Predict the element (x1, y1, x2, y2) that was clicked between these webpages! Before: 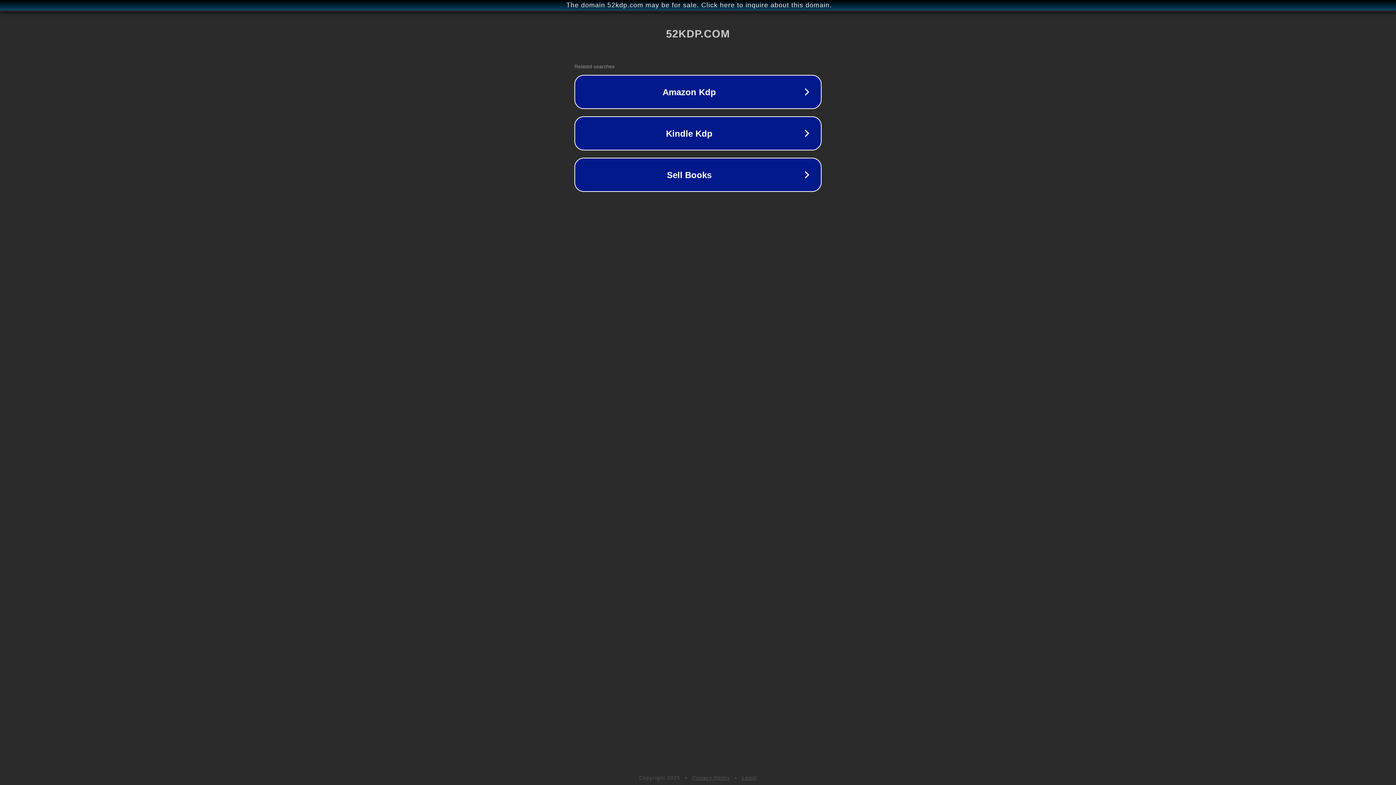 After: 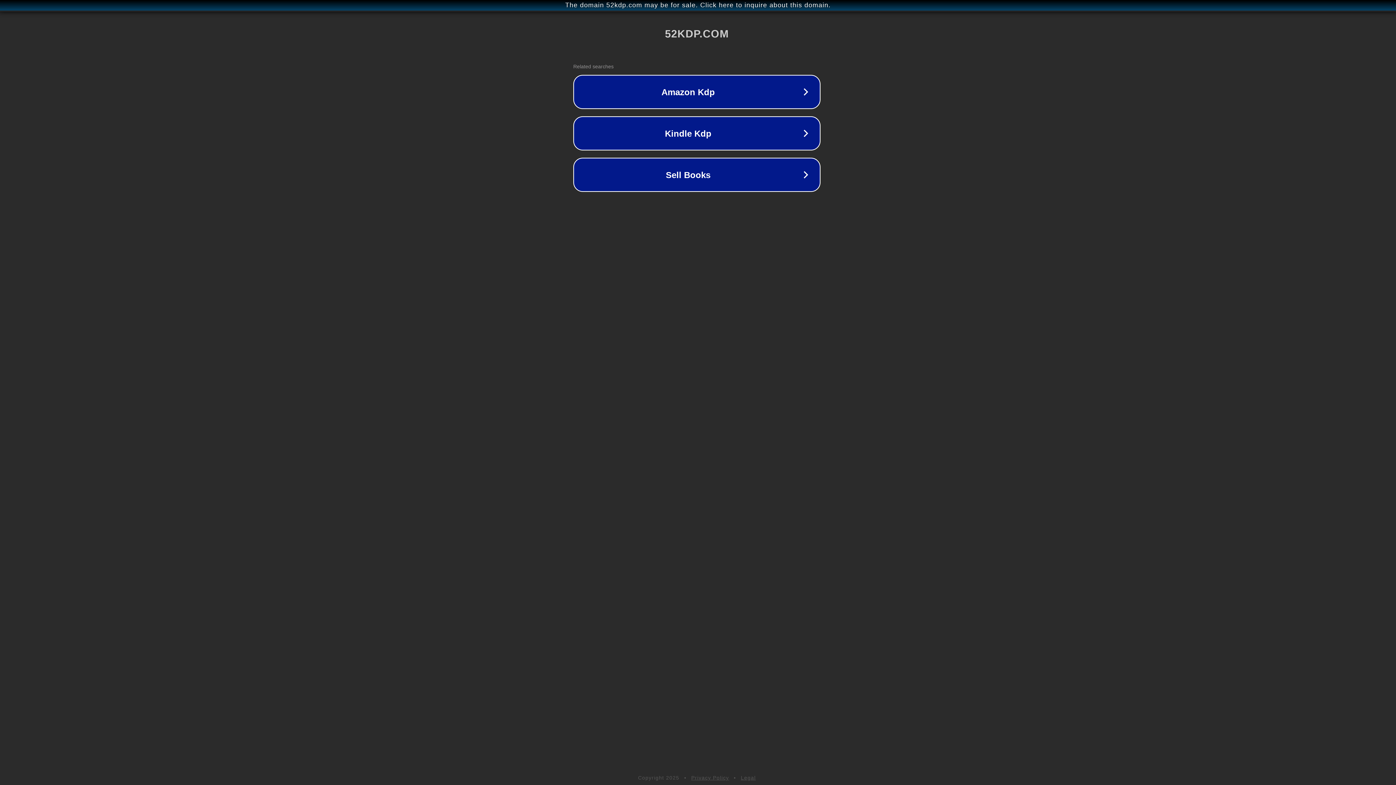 Action: label: The domain 52kdp.com may be for sale. Click here to inquire about this domain. bbox: (1, 1, 1397, 9)